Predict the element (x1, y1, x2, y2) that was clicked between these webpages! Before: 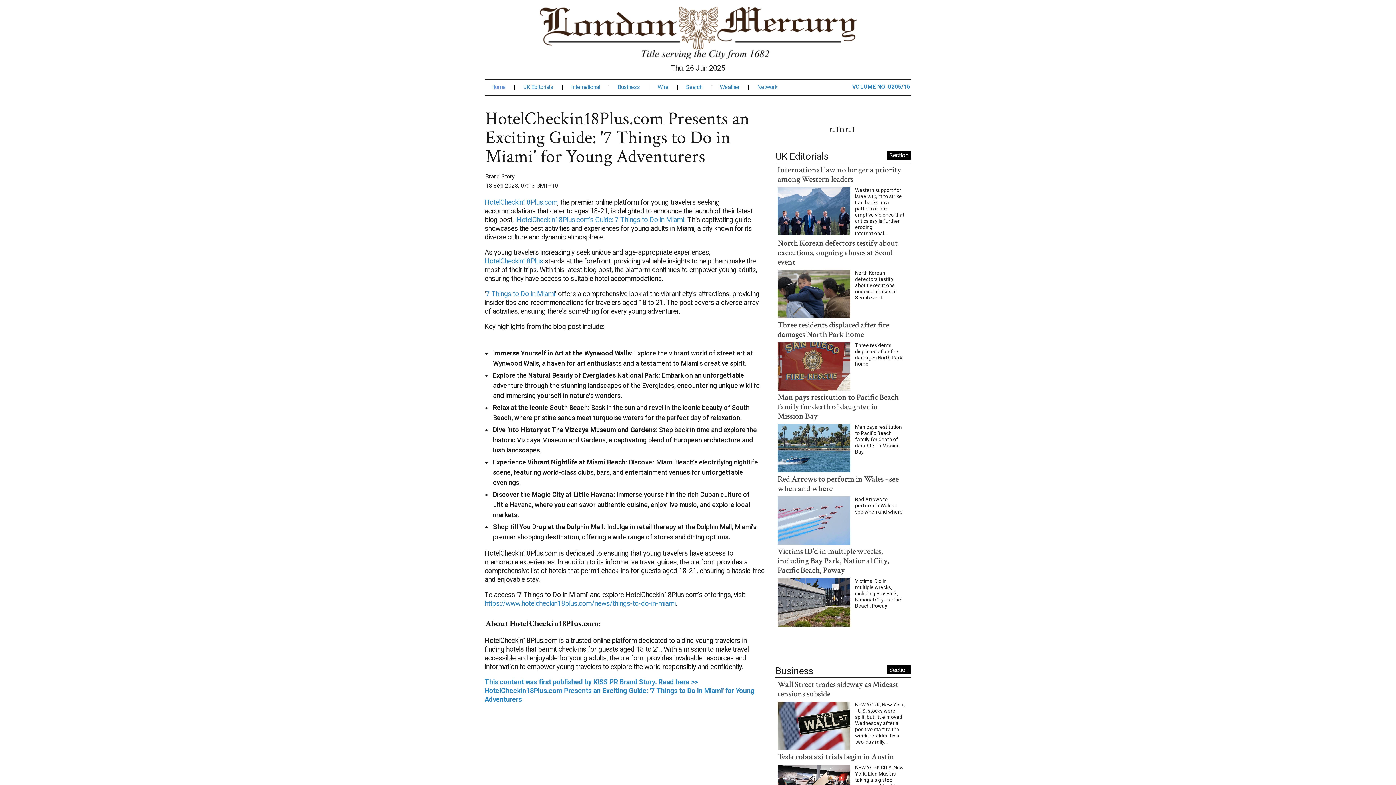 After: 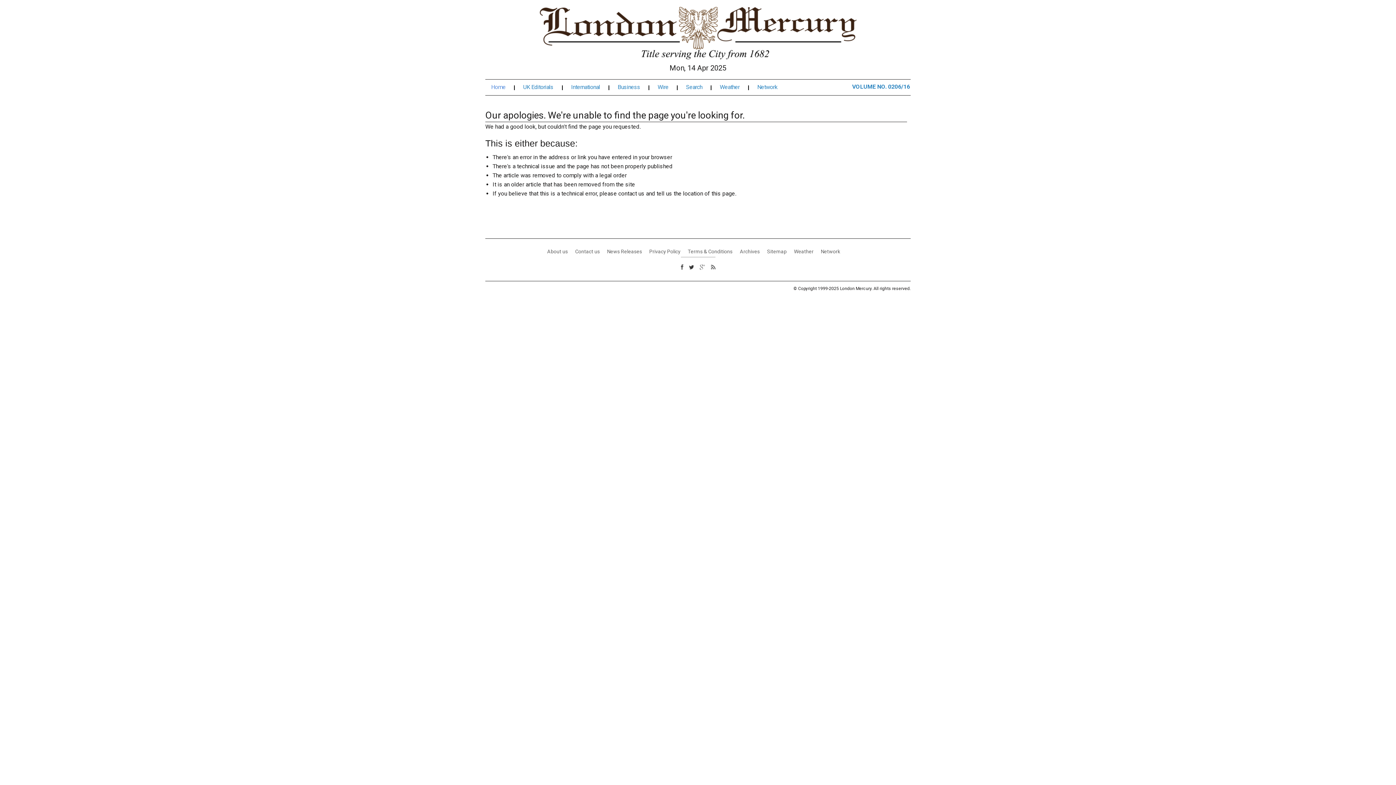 Action: bbox: (777, 517, 850, 523)